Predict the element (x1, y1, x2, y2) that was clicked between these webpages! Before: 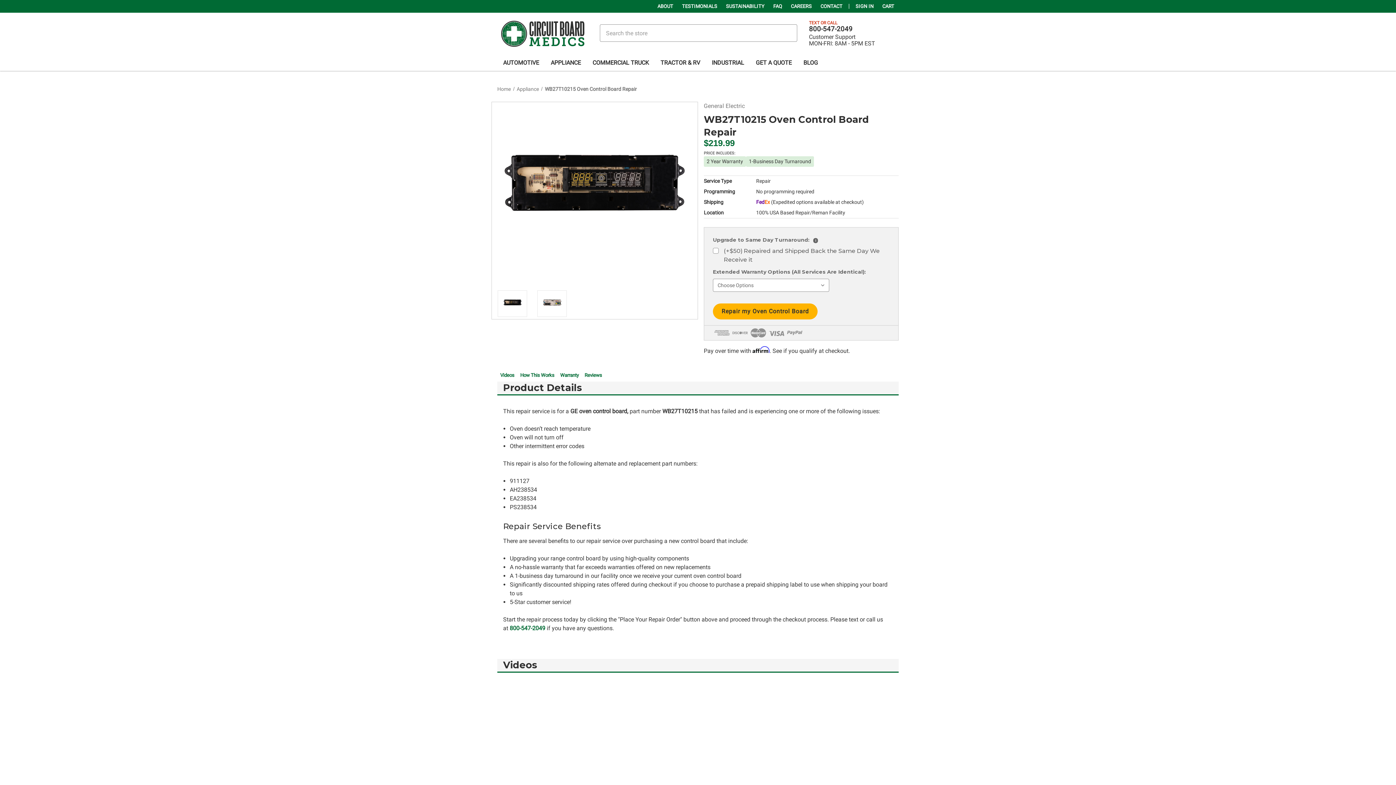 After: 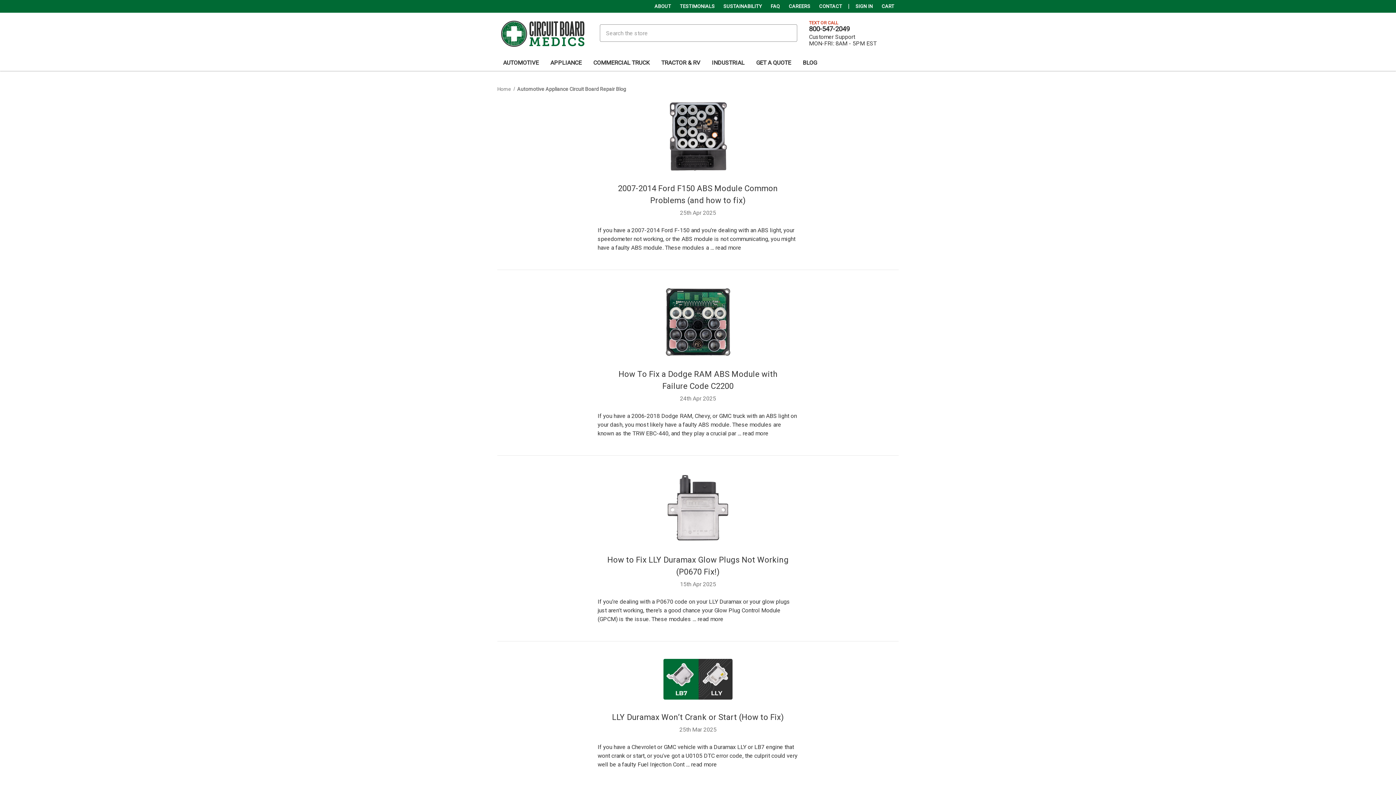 Action: label: BLOG bbox: (797, 54, 824, 70)